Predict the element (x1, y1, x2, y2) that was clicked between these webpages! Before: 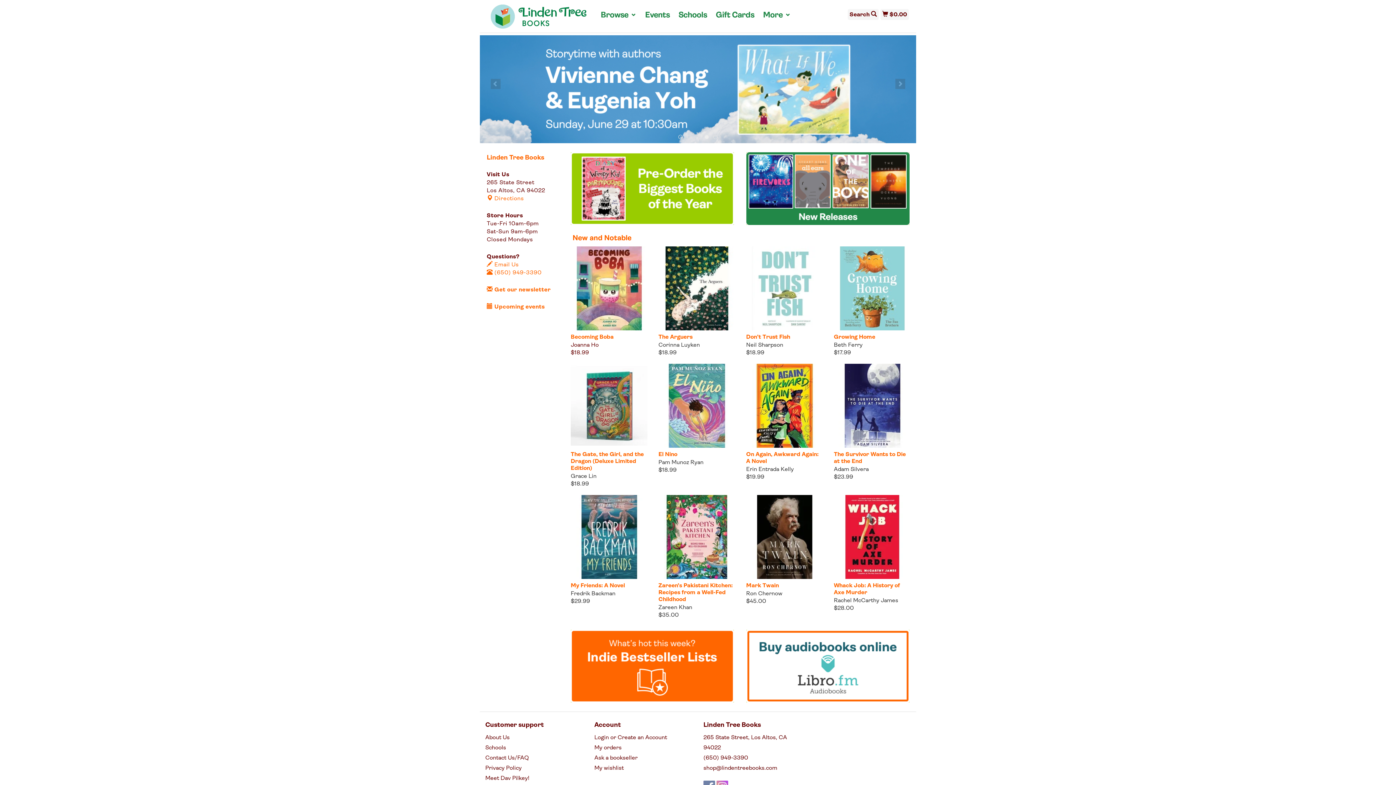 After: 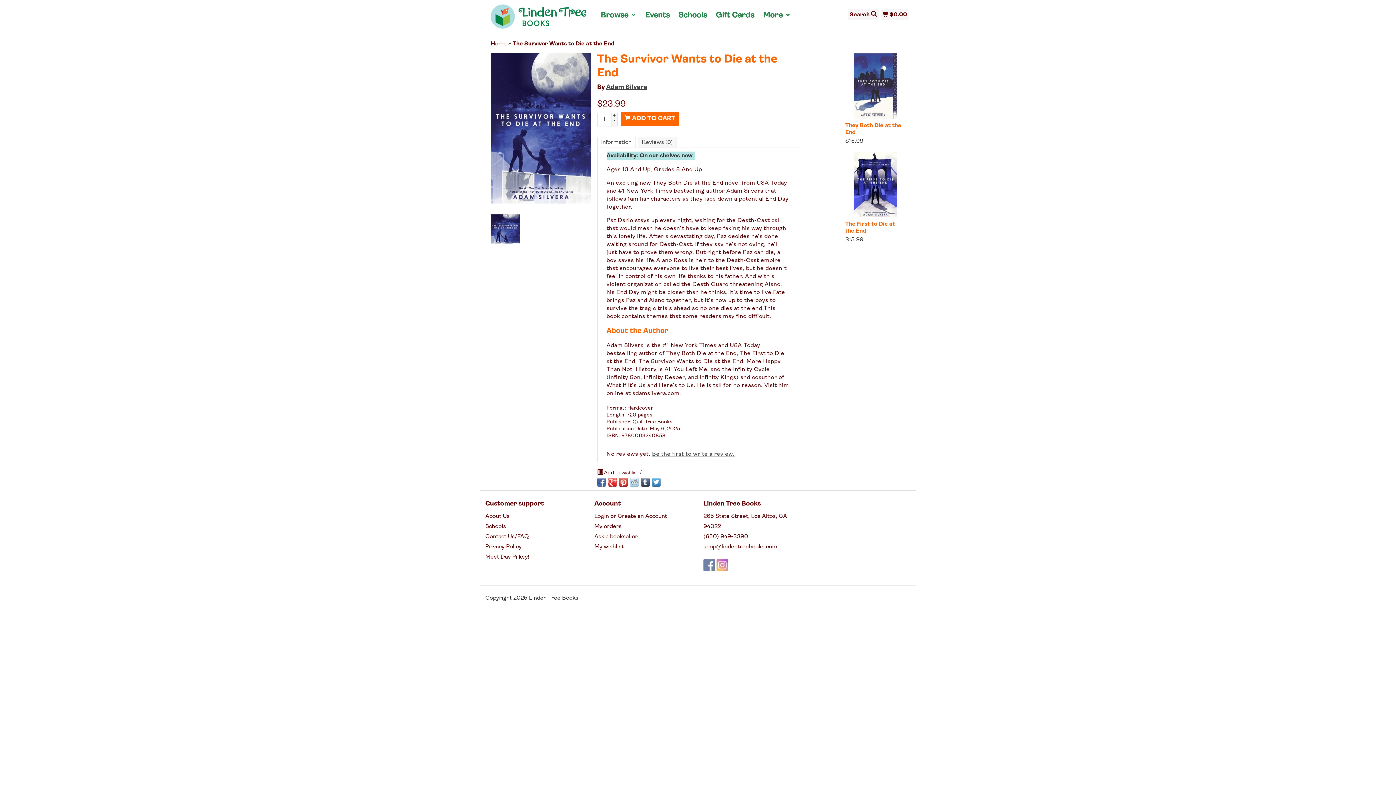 Action: bbox: (834, 363, 910, 447)